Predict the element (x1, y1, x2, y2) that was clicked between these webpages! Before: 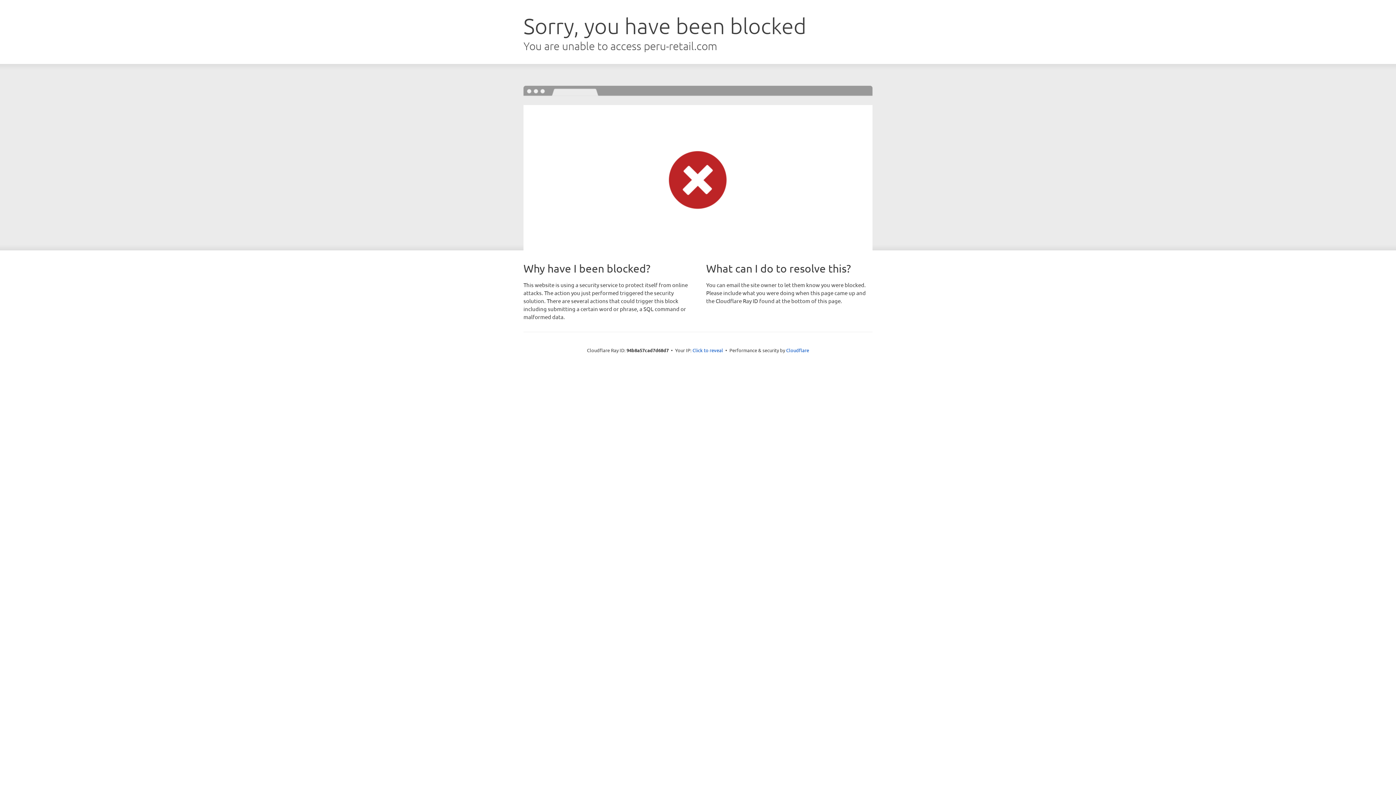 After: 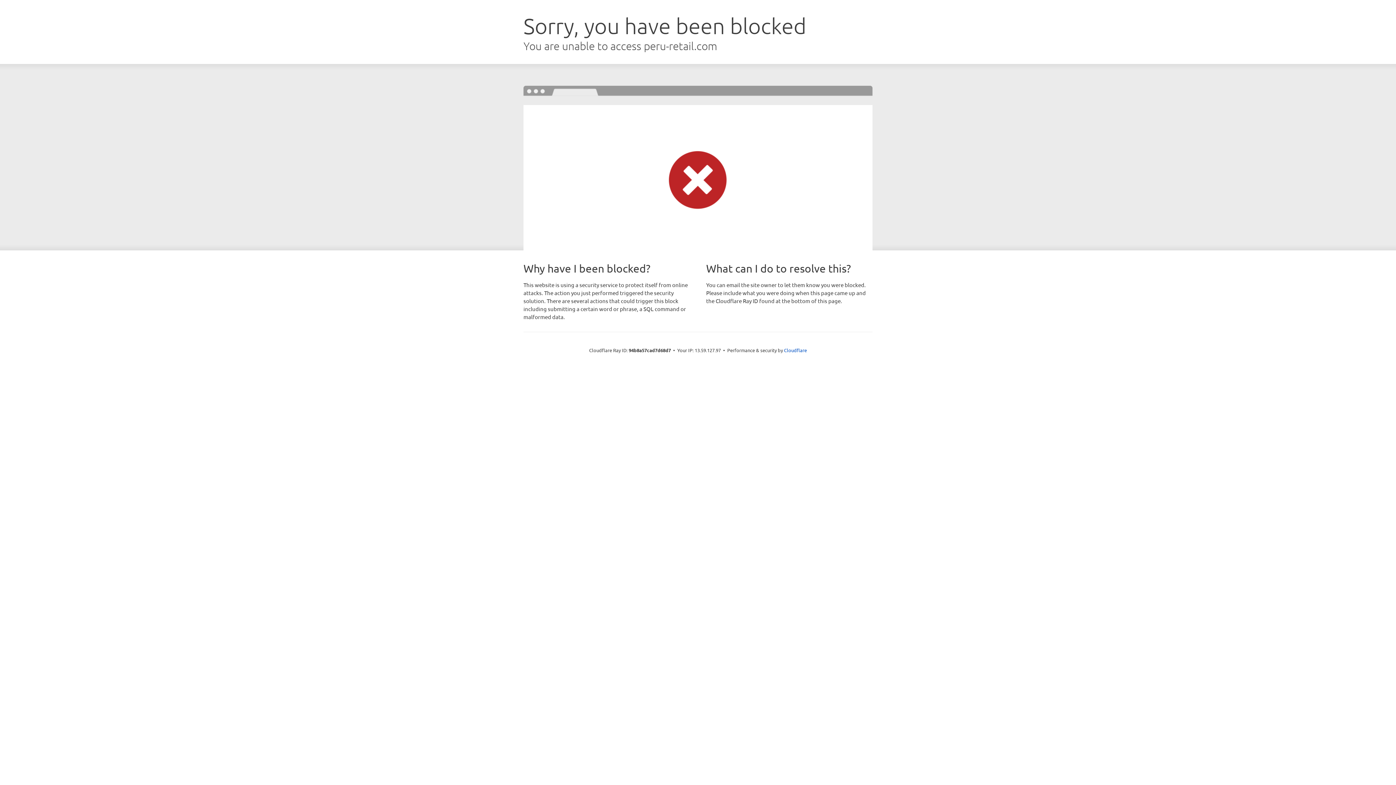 Action: label: Click to reveal bbox: (692, 346, 723, 353)